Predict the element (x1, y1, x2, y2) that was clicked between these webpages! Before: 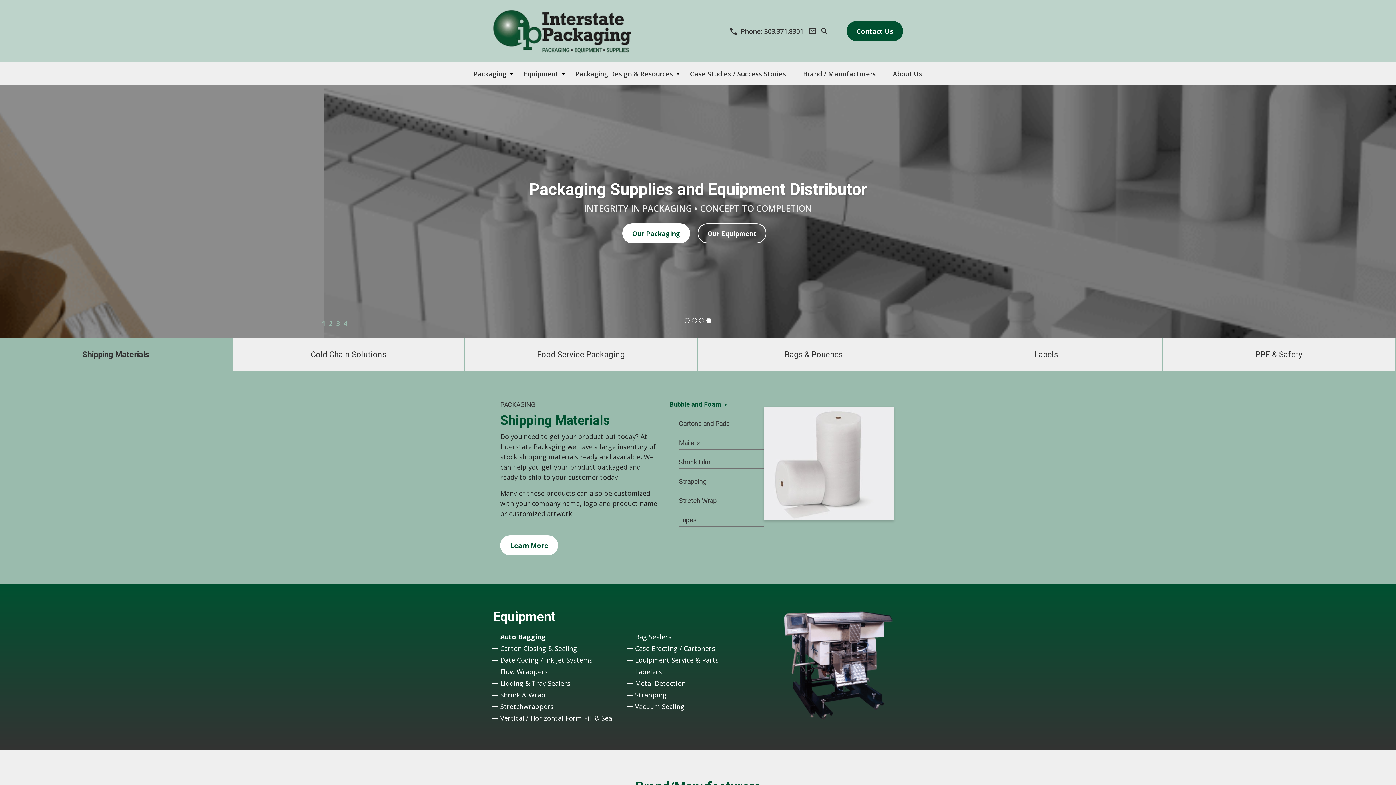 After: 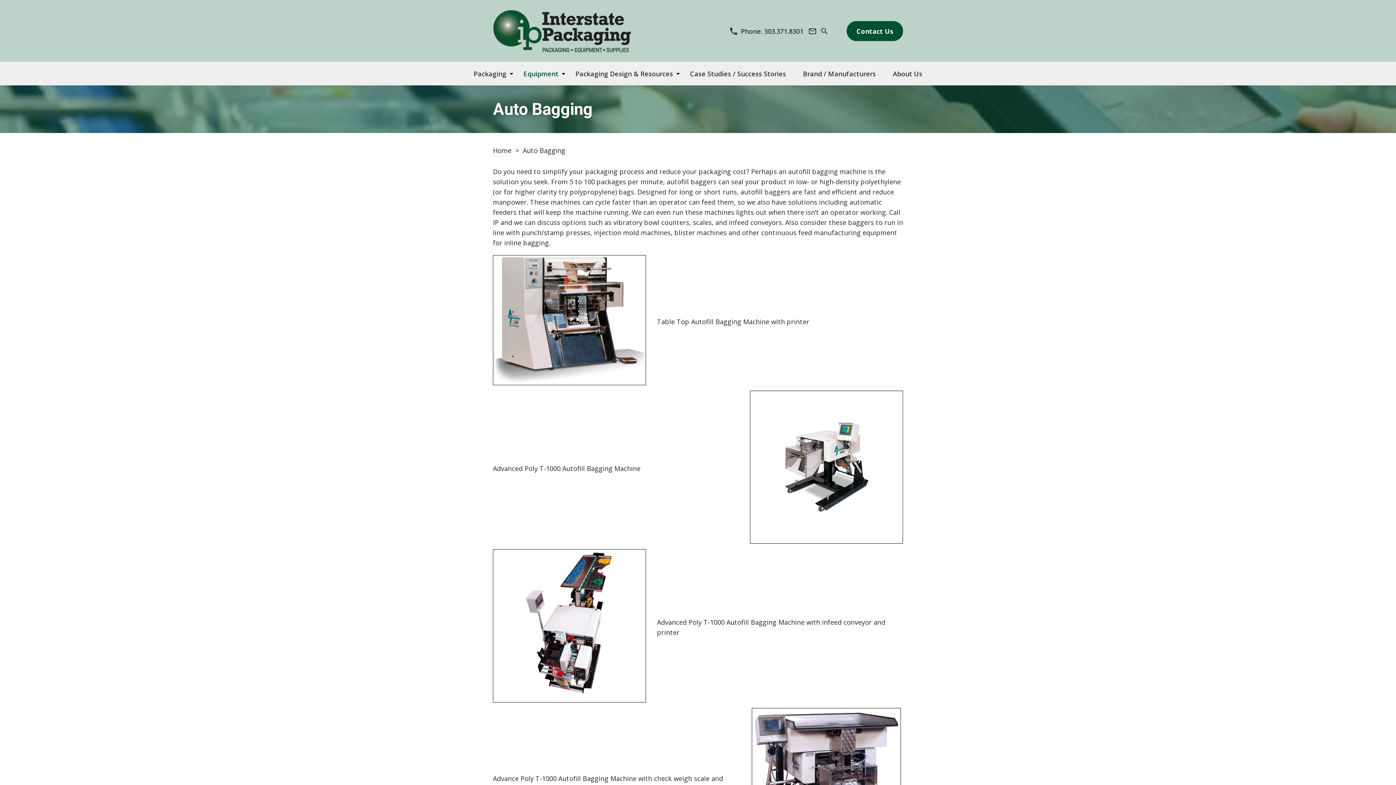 Action: bbox: (493, 631, 628, 643) label: Auto Bagging